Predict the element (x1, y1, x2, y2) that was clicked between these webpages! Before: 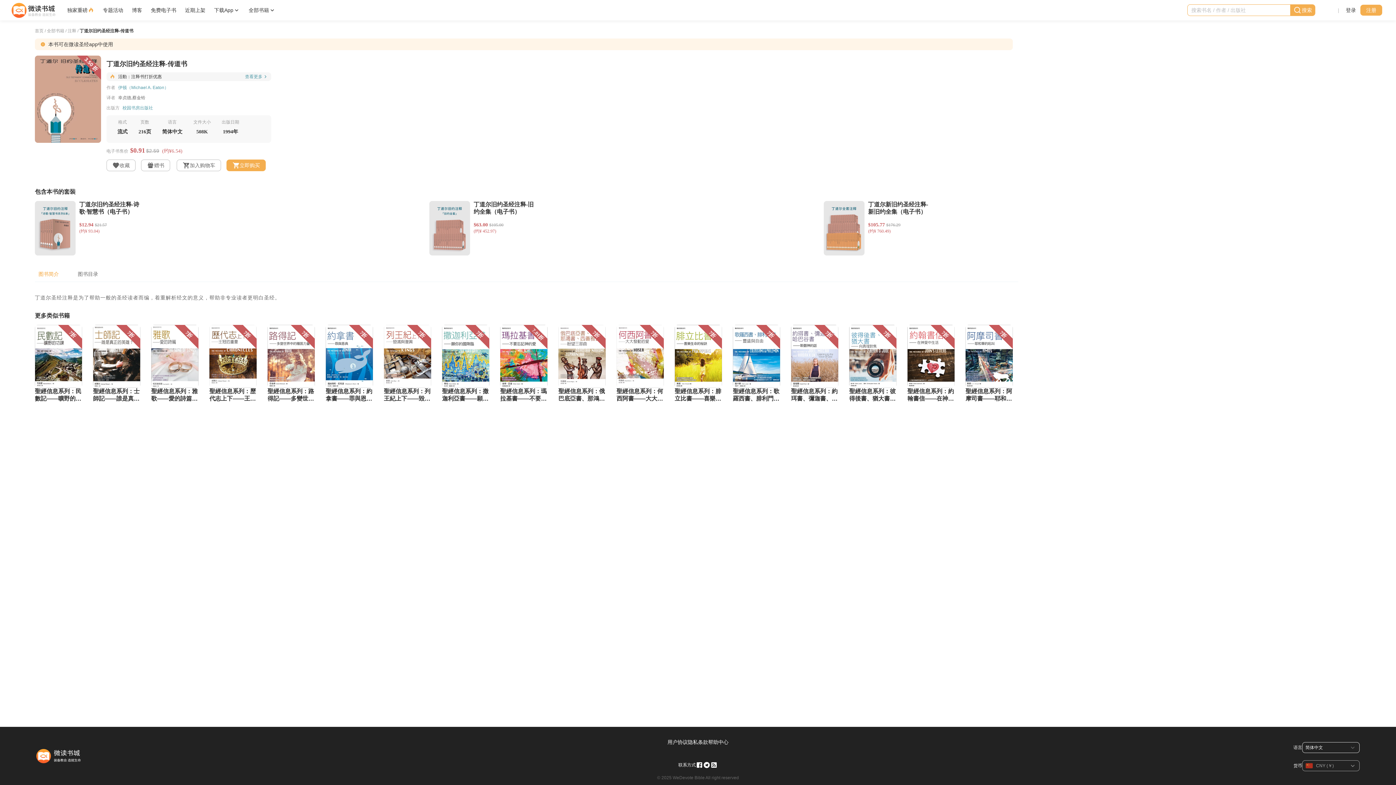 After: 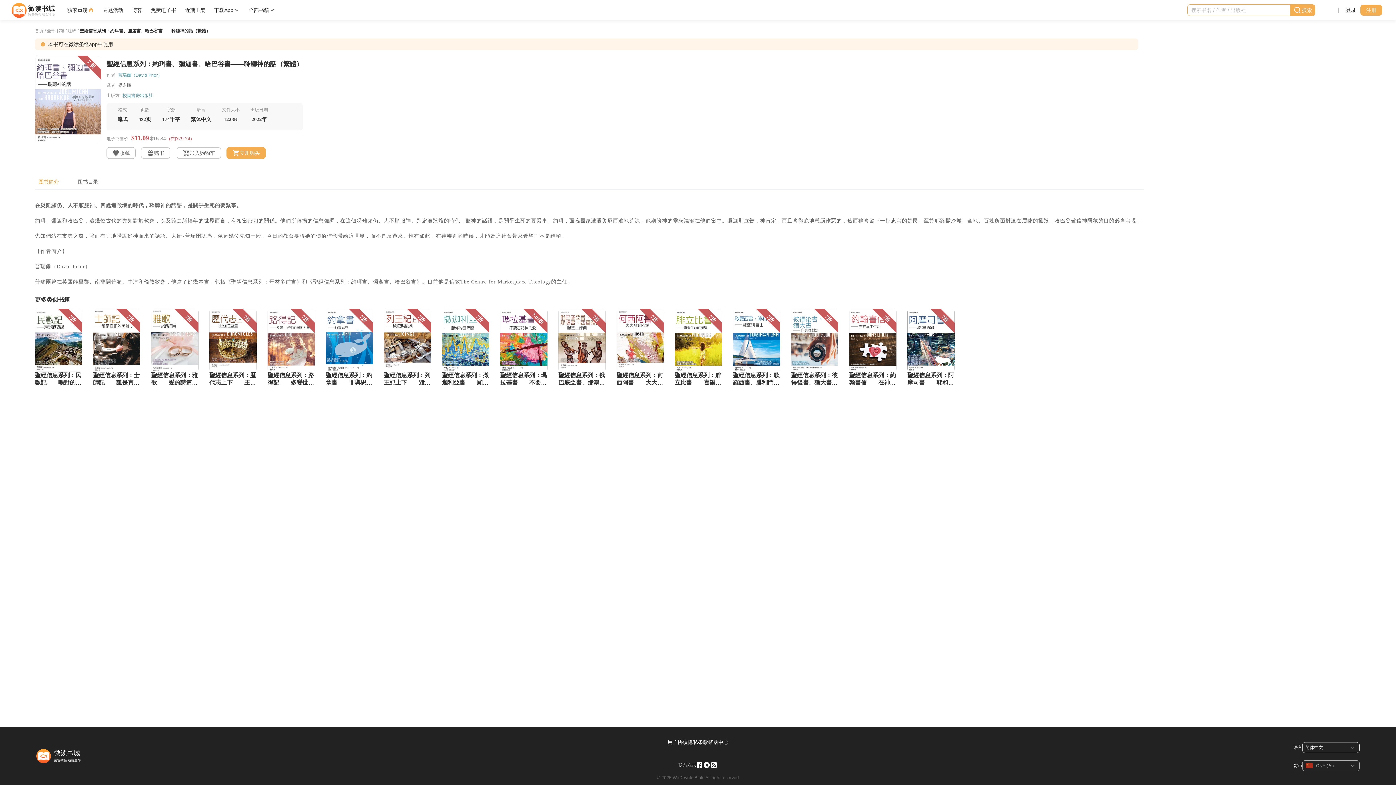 Action: bbox: (791, 325, 838, 416)